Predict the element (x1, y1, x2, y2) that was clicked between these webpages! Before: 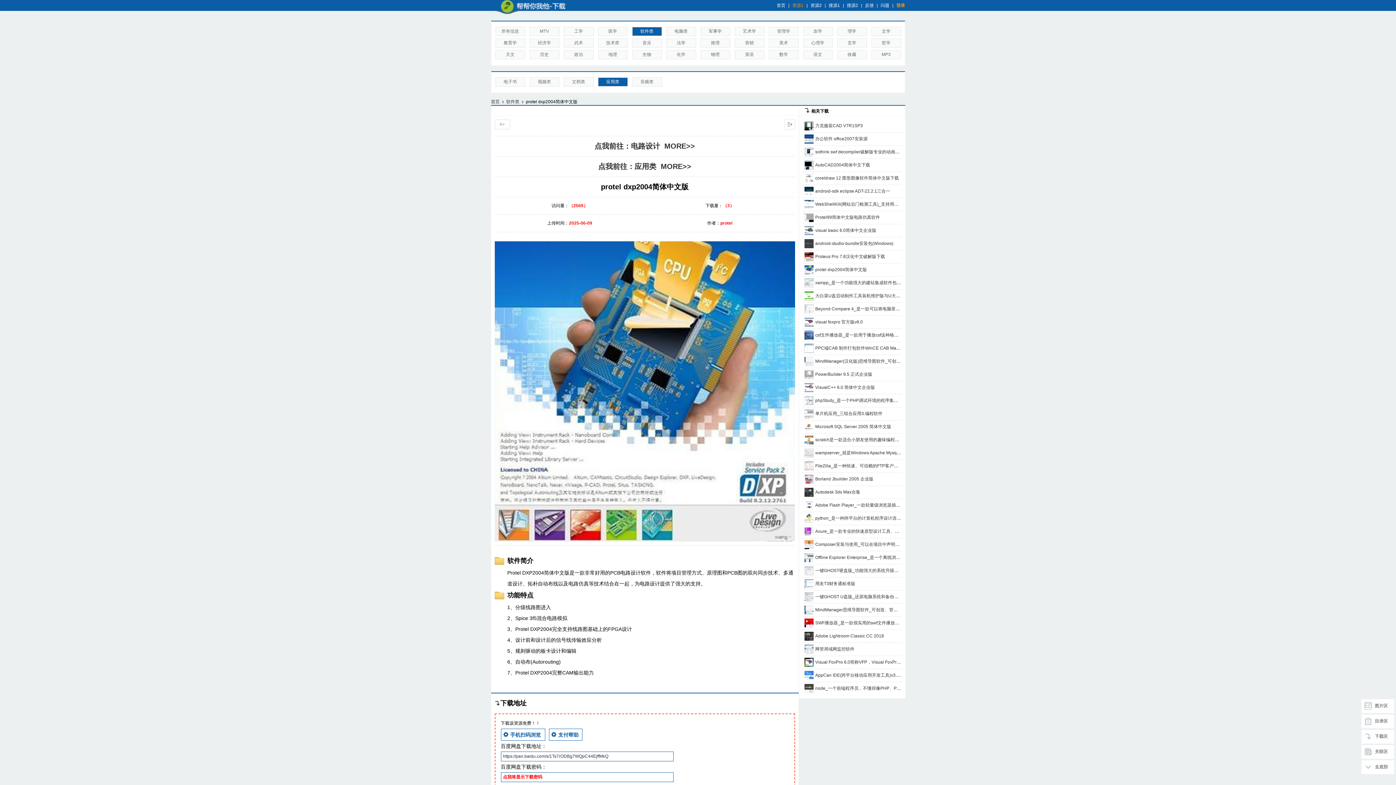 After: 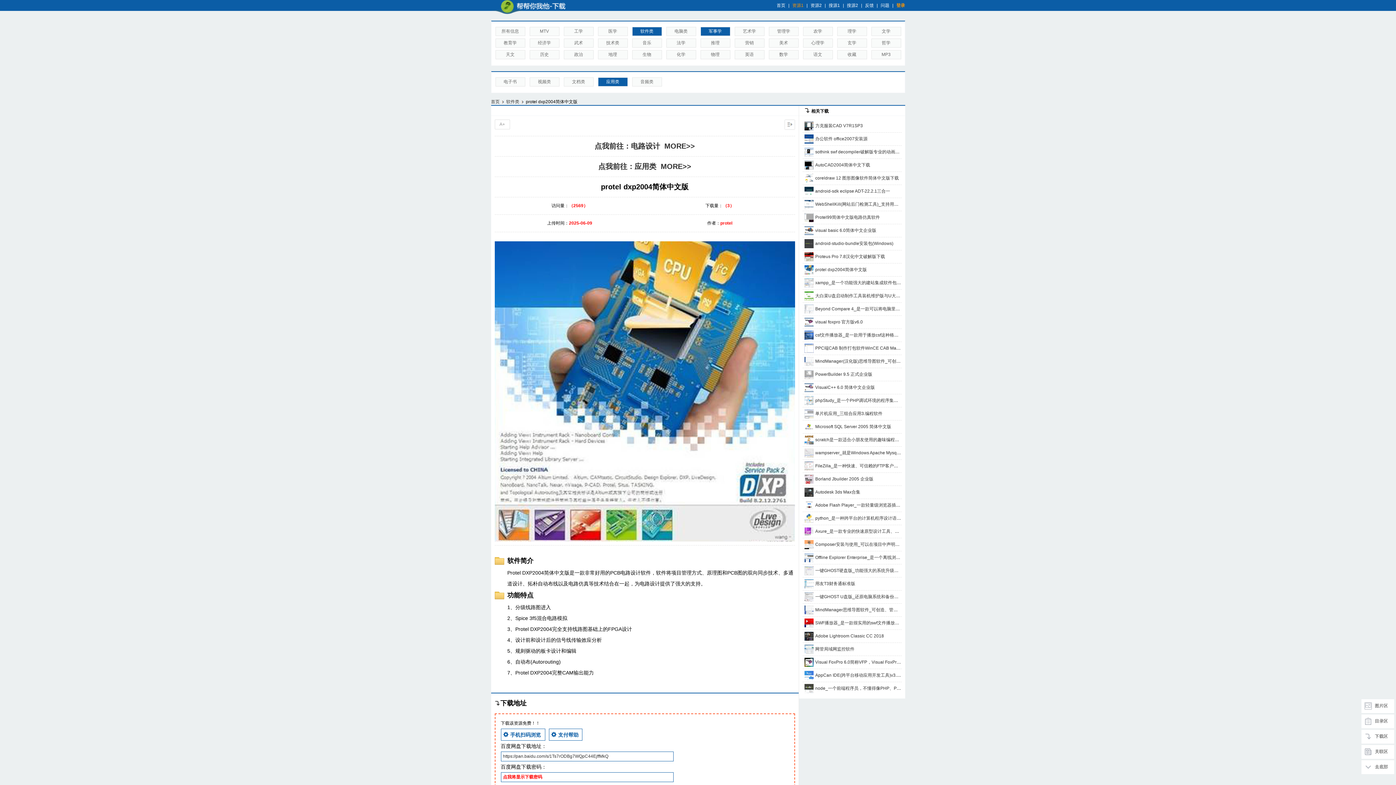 Action: bbox: (700, 26, 730, 36) label: 军事学